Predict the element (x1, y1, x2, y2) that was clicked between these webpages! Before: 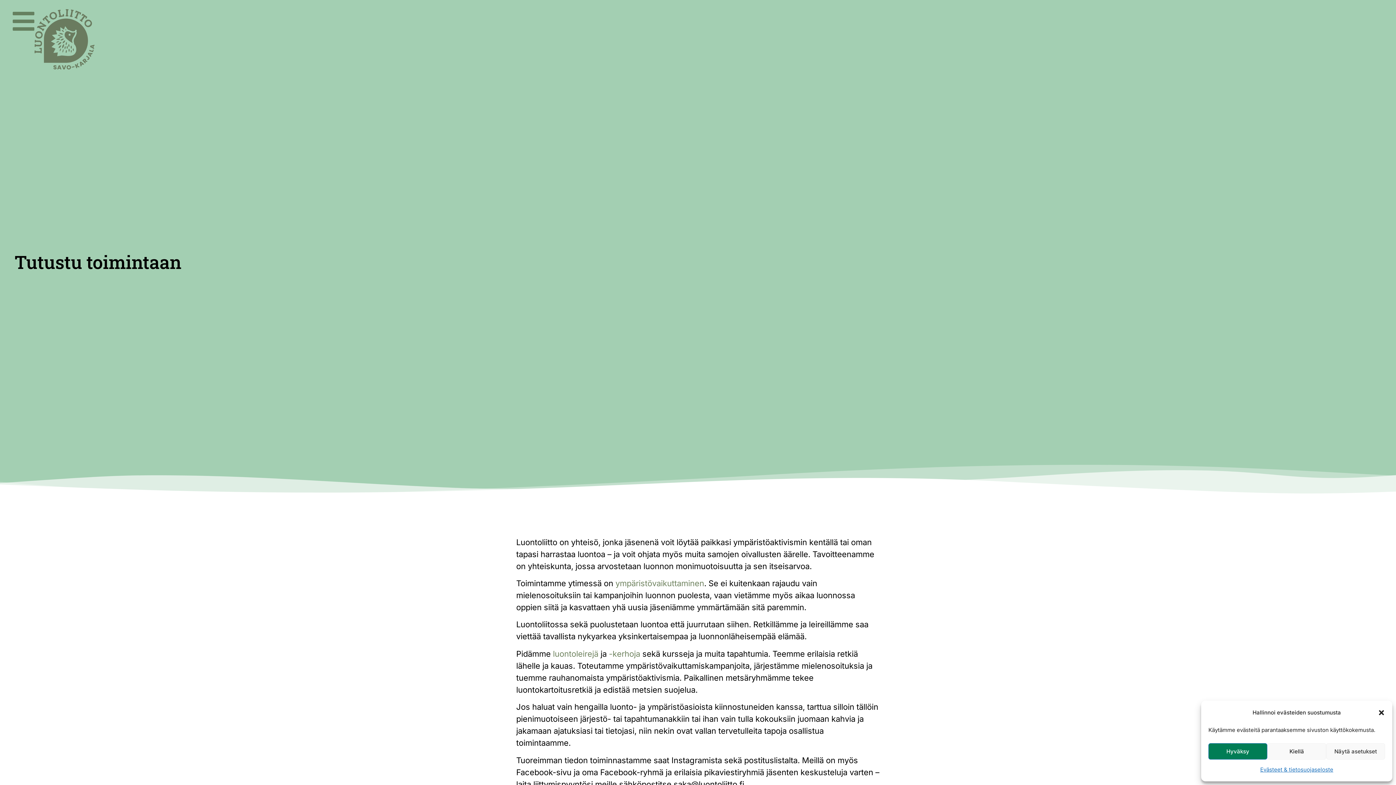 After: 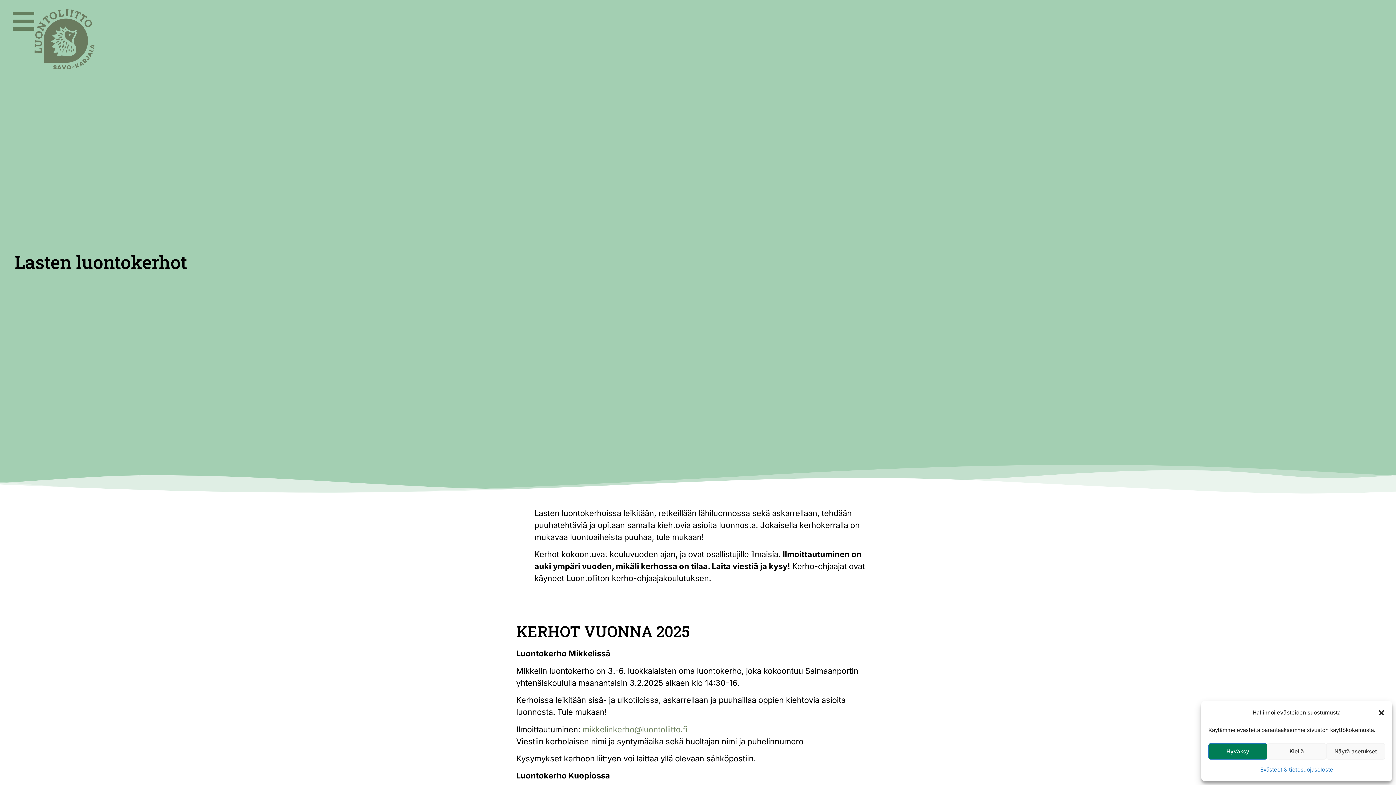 Action: label: -kerhoja  bbox: (609, 649, 642, 658)